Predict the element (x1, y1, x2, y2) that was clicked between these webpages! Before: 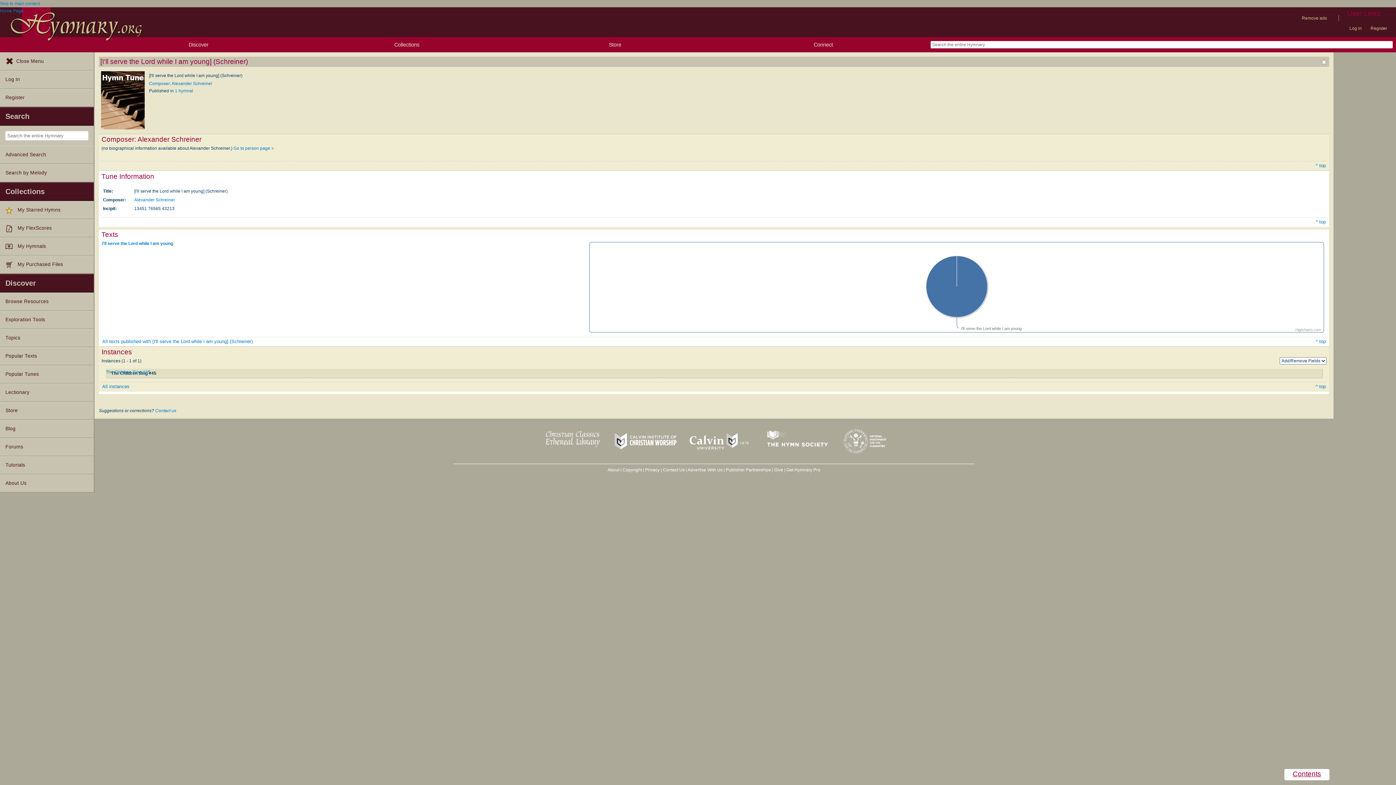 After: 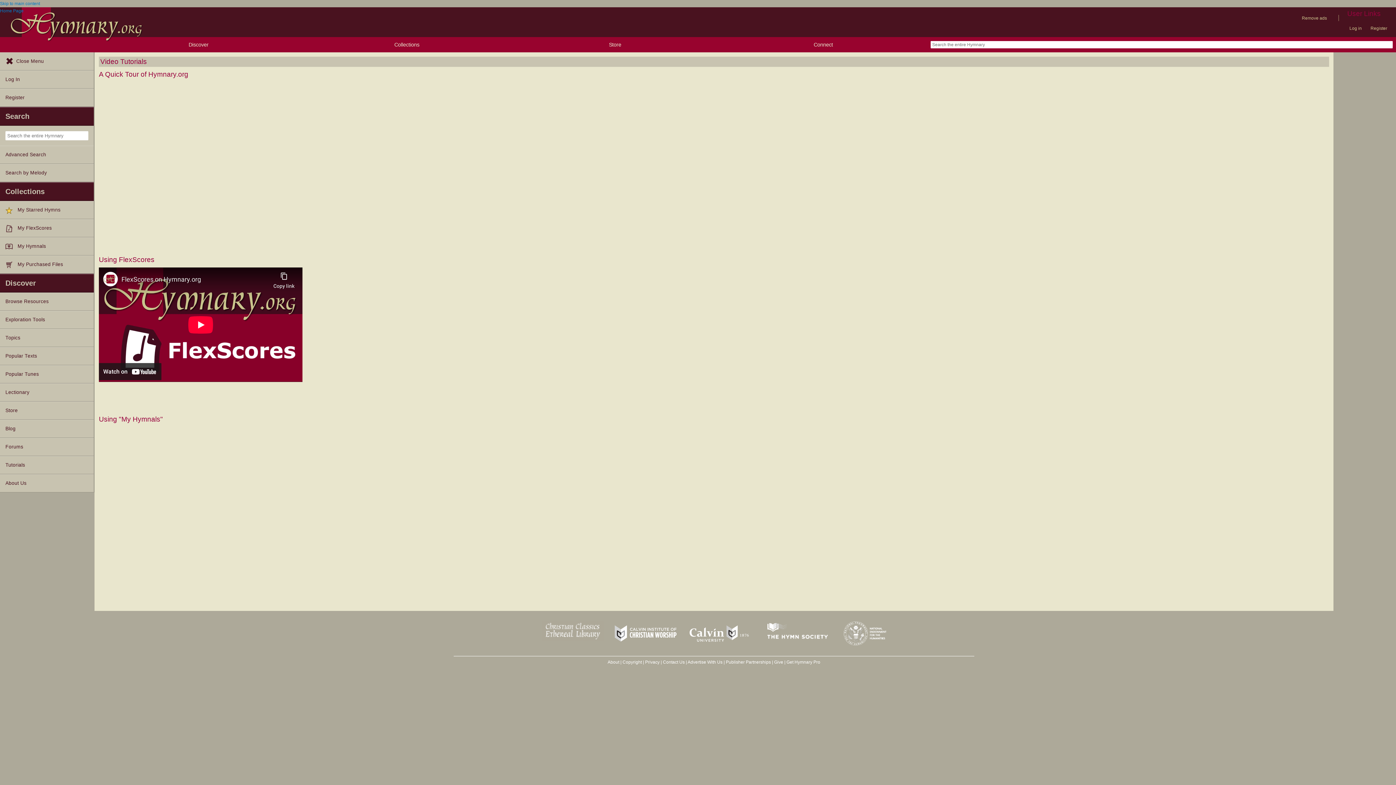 Action: bbox: (0, 456, 93, 474) label: Tutorials